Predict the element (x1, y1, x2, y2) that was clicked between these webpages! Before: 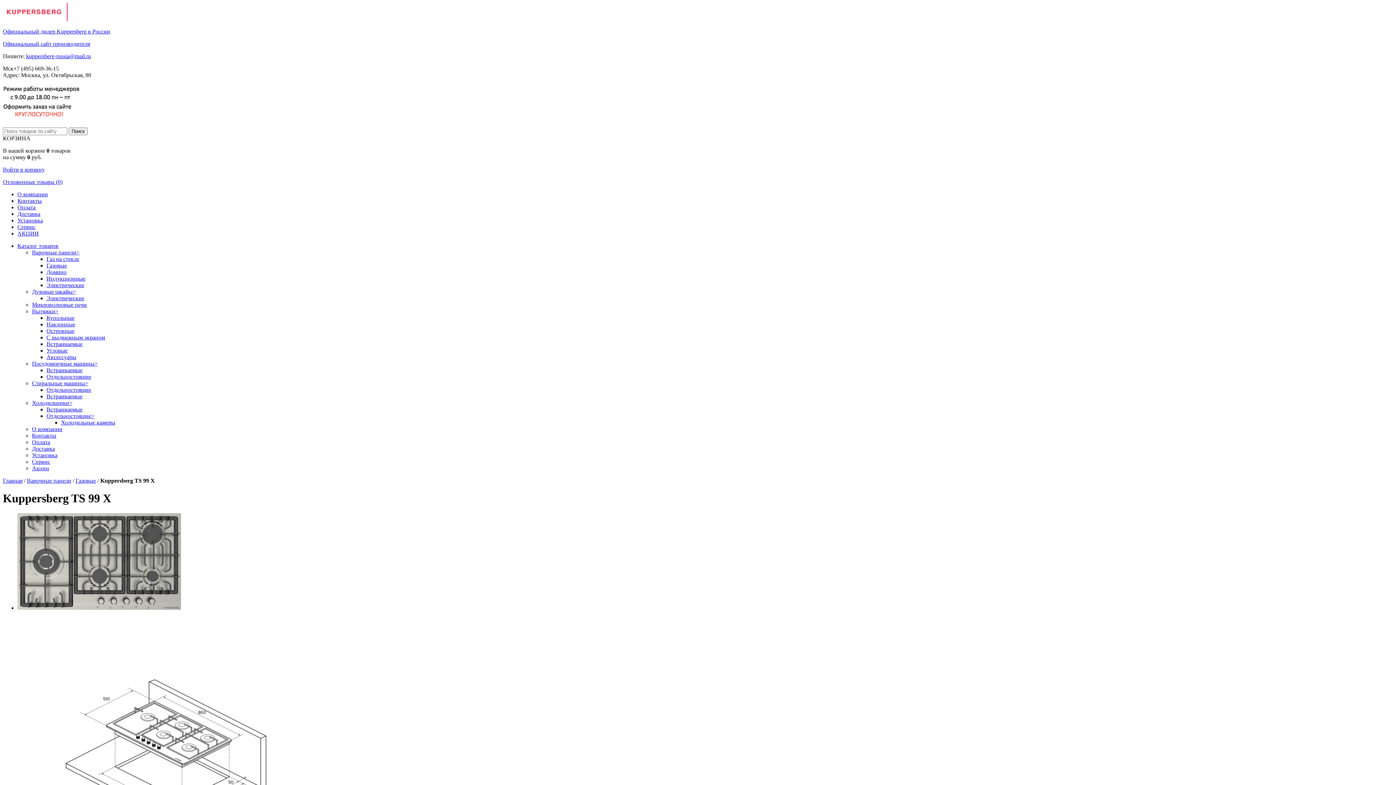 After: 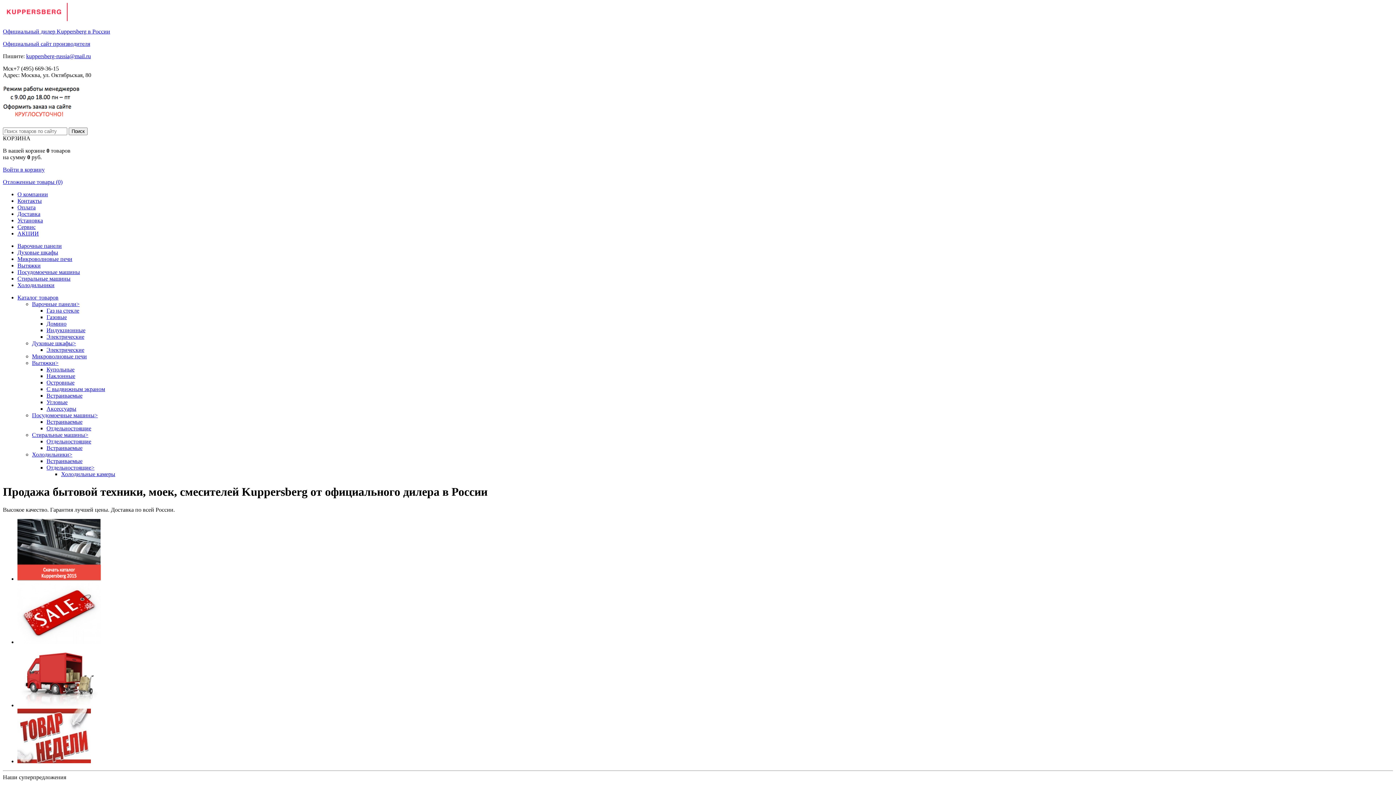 Action: bbox: (2, 28, 110, 34) label: Официальный дилер Kuppersberg в России